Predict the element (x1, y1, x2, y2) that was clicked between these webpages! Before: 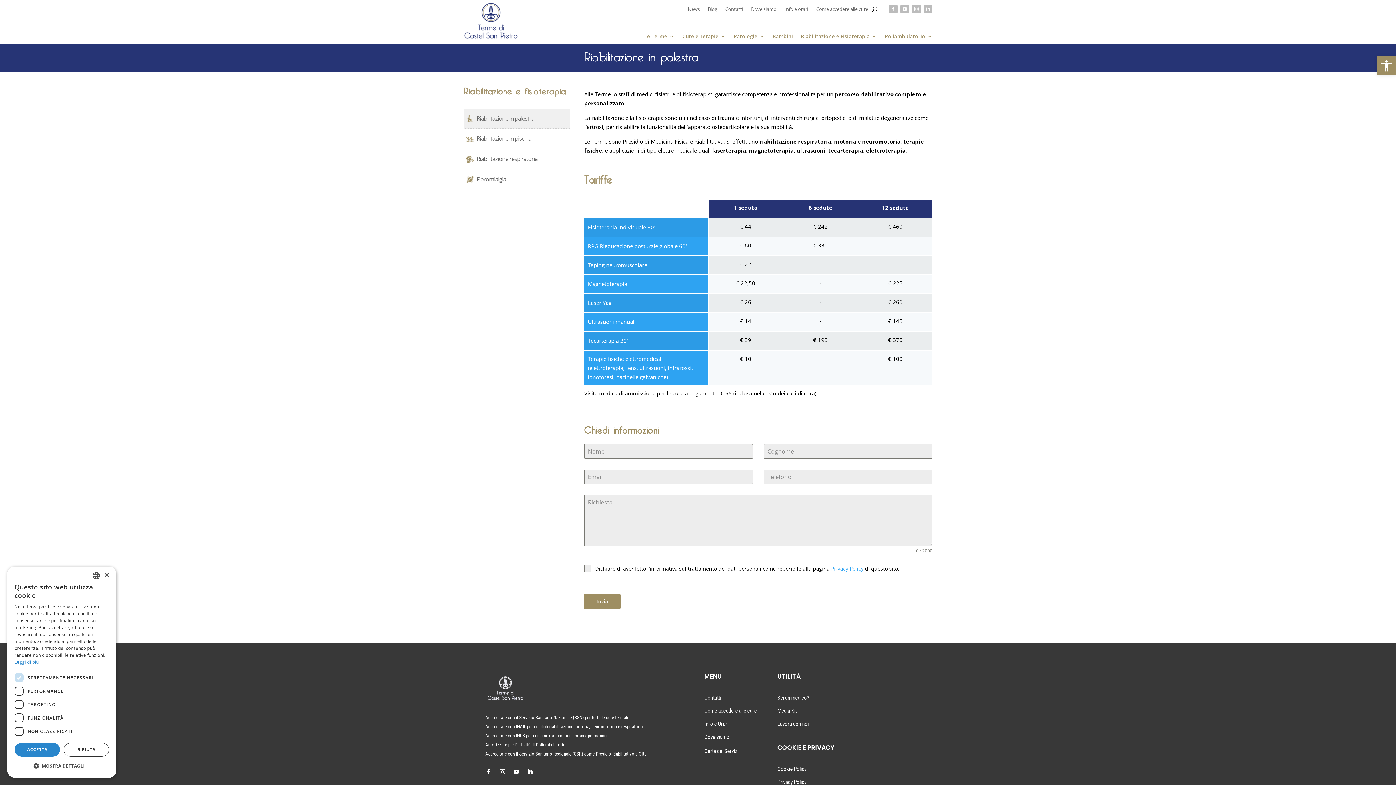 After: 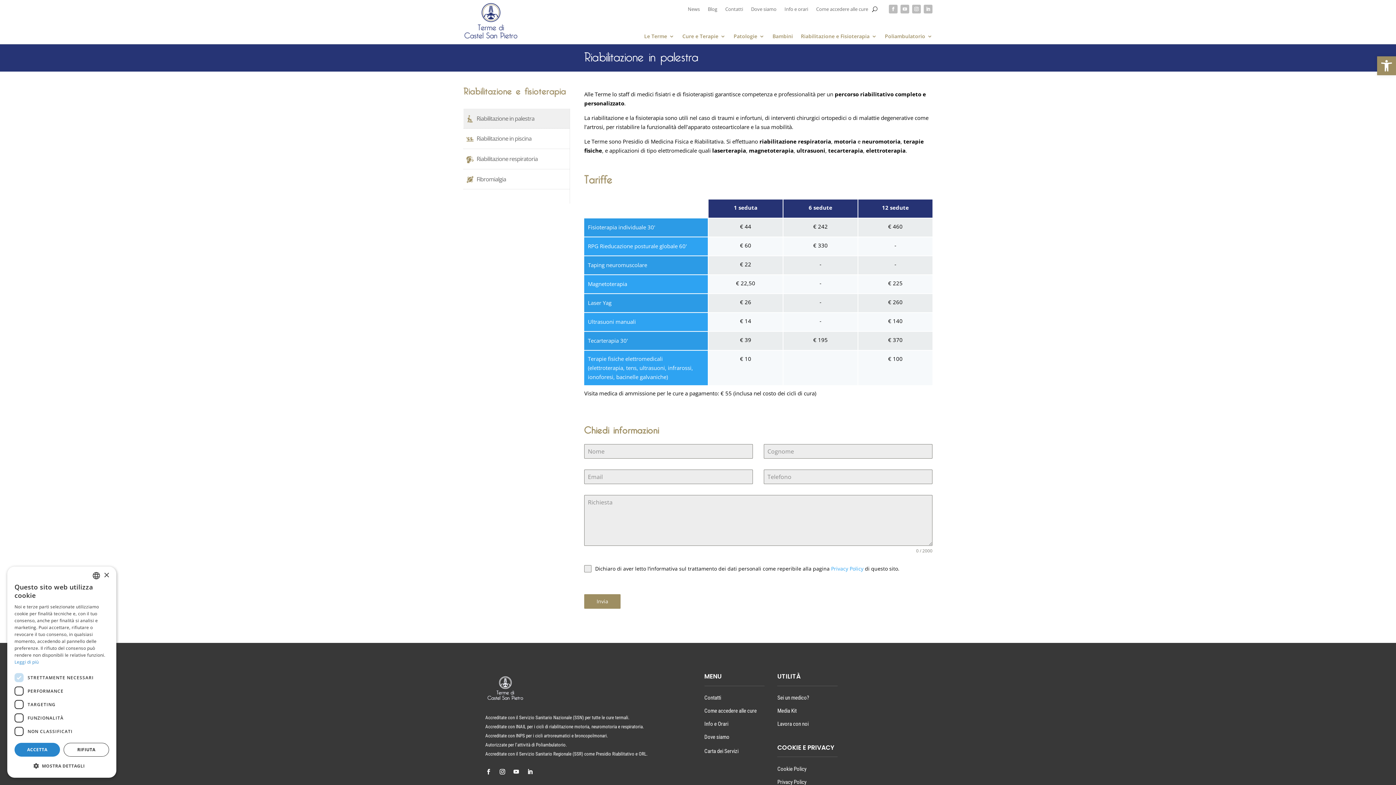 Action: bbox: (900, 4, 909, 13)